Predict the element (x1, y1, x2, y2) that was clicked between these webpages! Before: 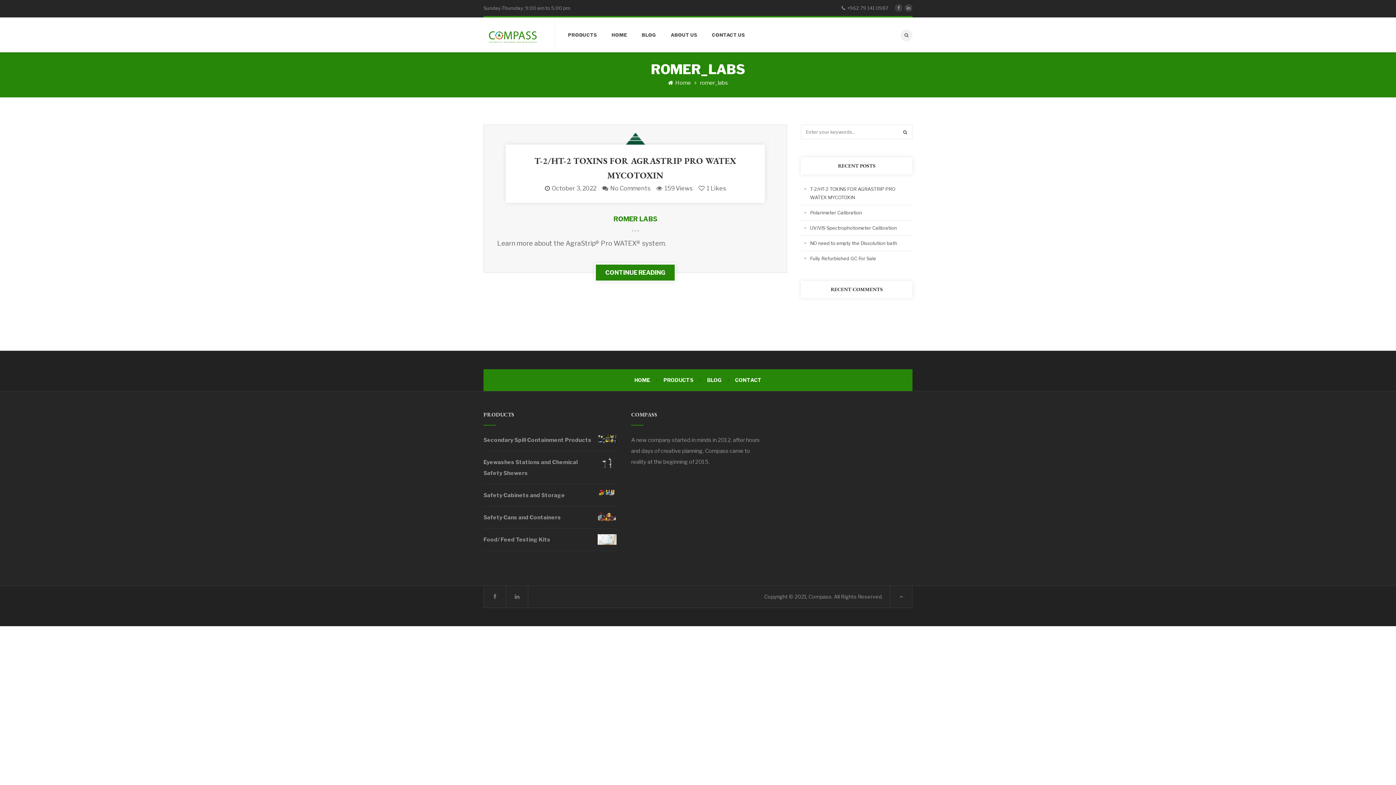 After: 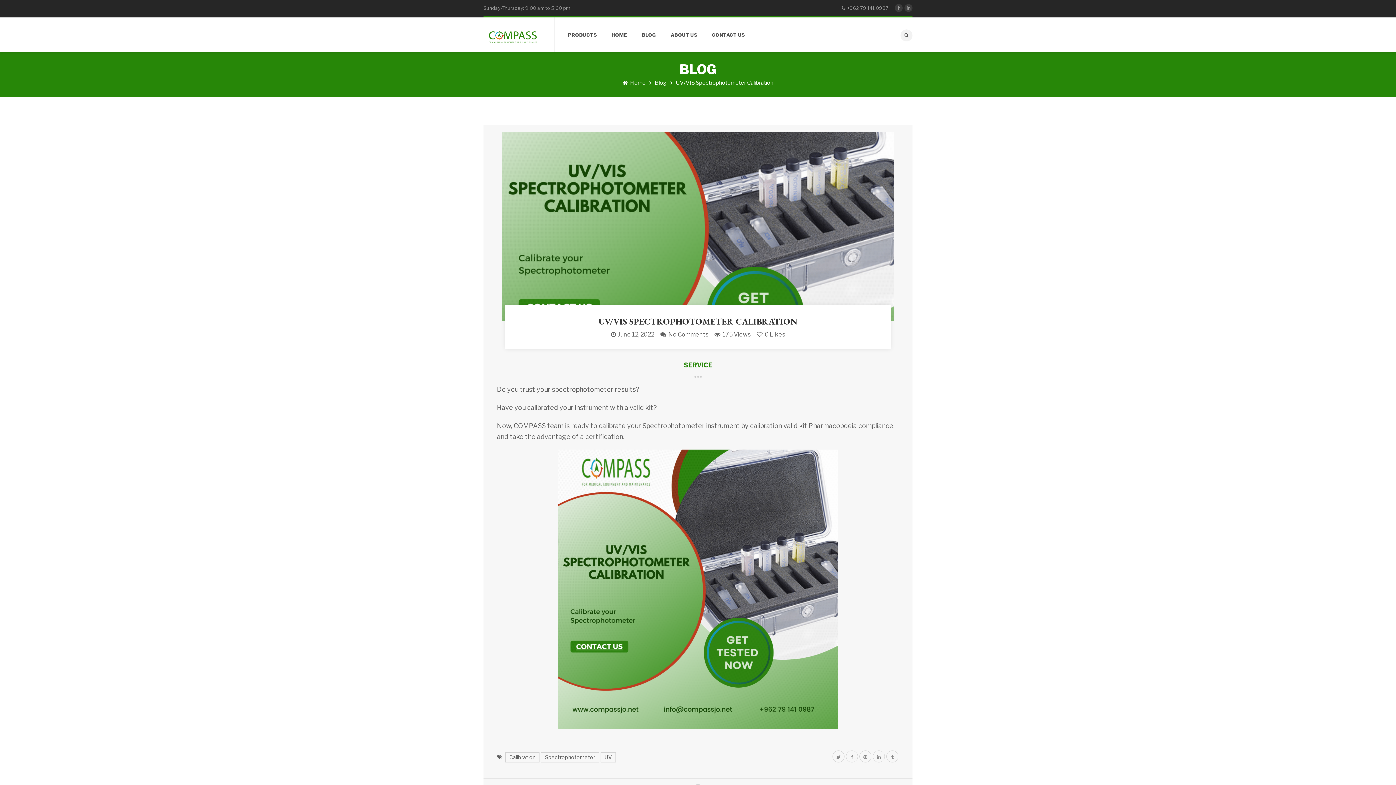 Action: bbox: (810, 225, 897, 230) label: UV/VIS Spectrophotometer Calibration